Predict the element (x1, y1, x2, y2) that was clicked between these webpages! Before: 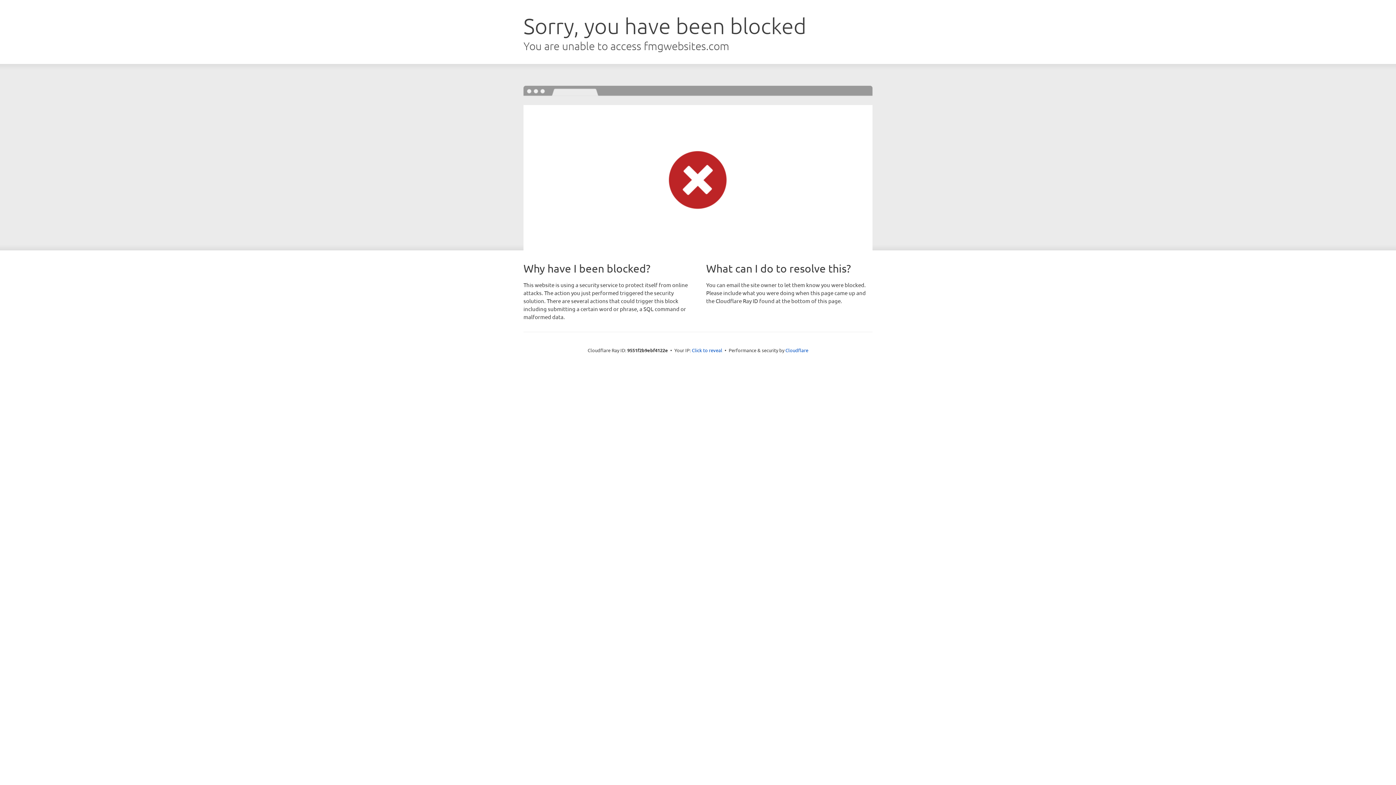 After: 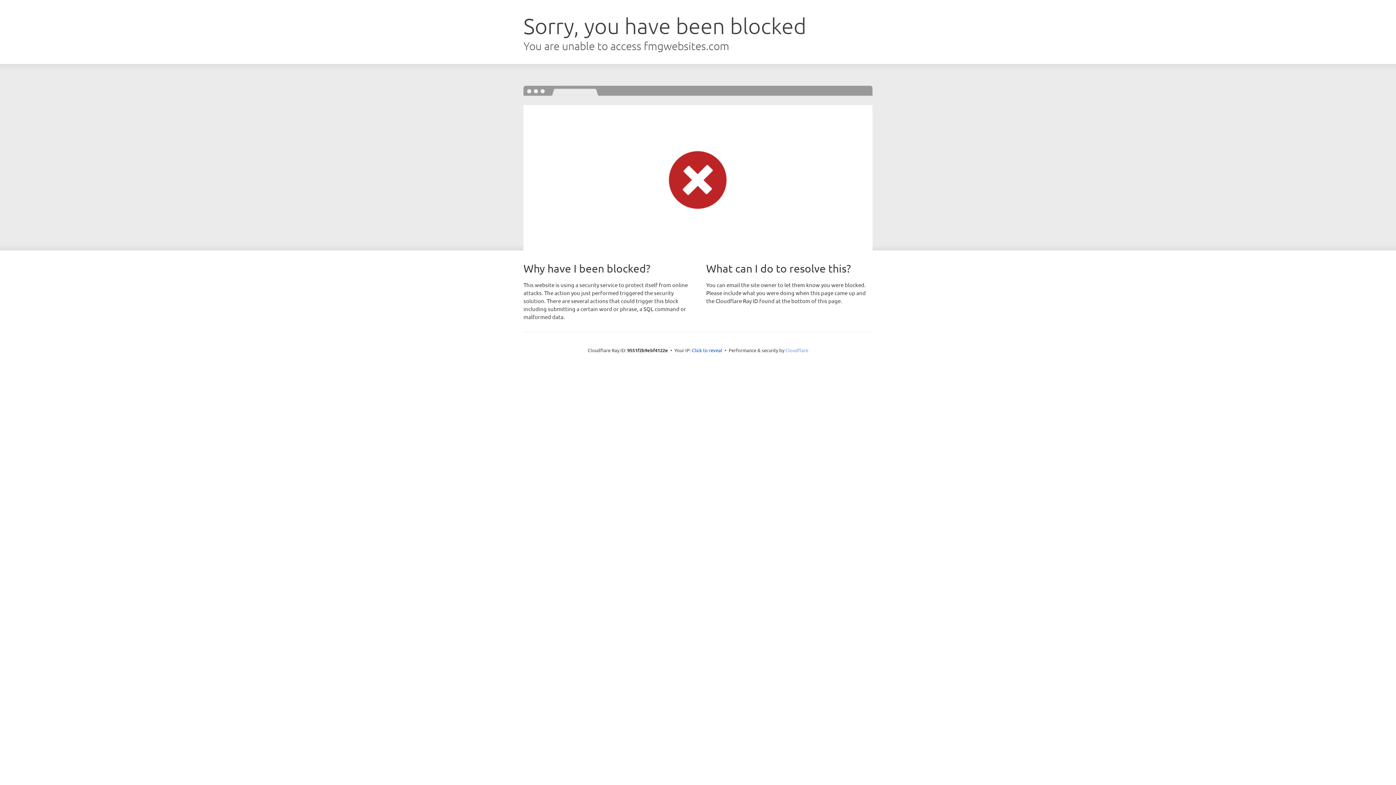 Action: bbox: (785, 347, 808, 353) label: Cloudflare